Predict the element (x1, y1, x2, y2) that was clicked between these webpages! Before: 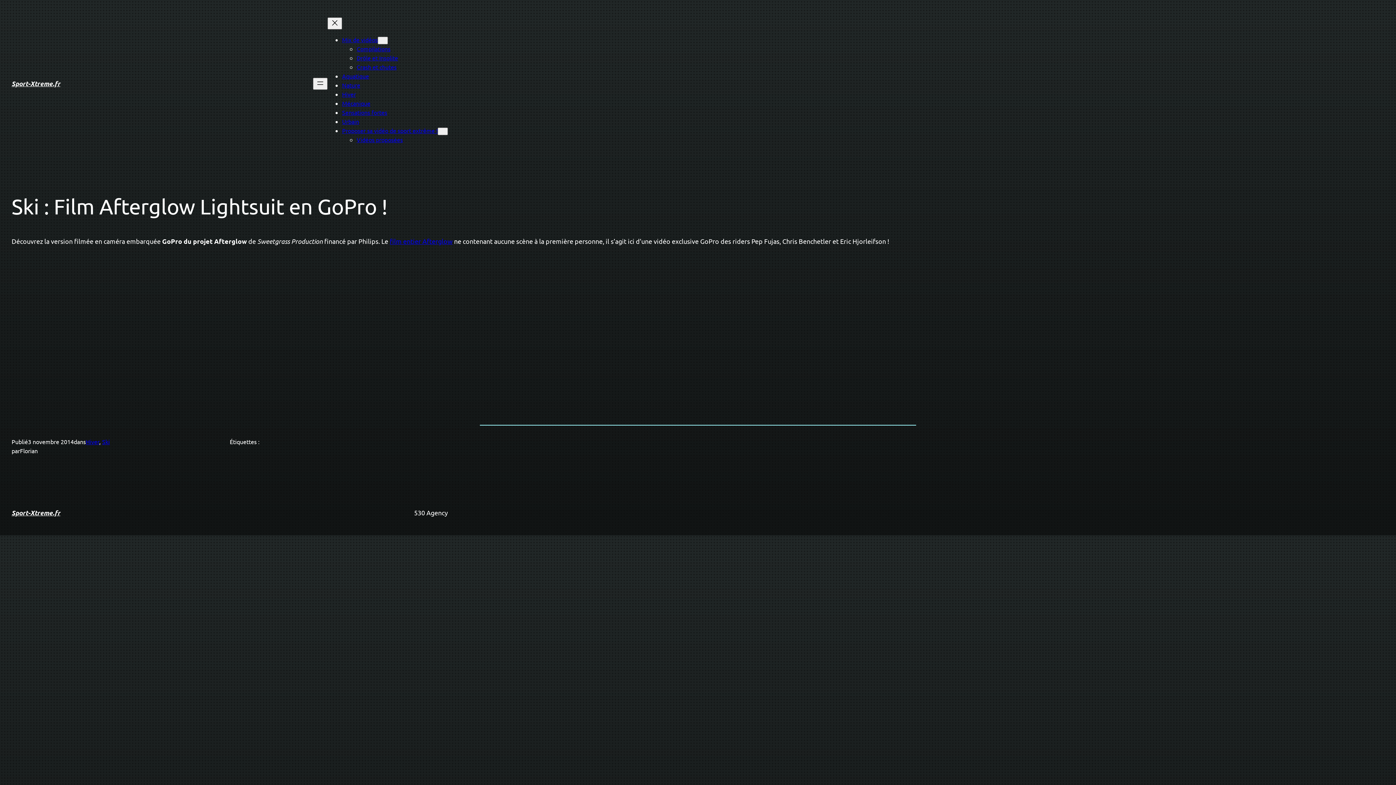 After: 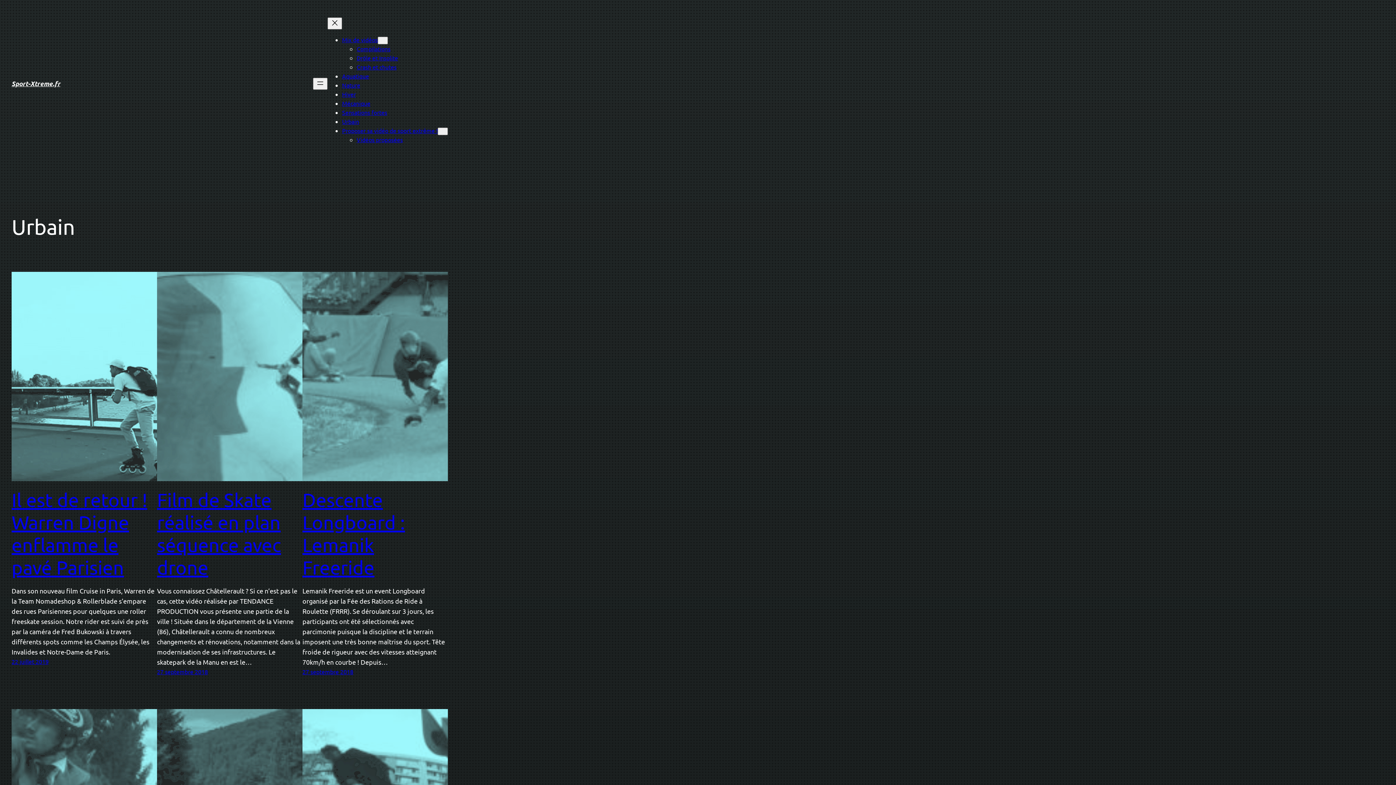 Action: bbox: (342, 117, 359, 125) label: Urbain